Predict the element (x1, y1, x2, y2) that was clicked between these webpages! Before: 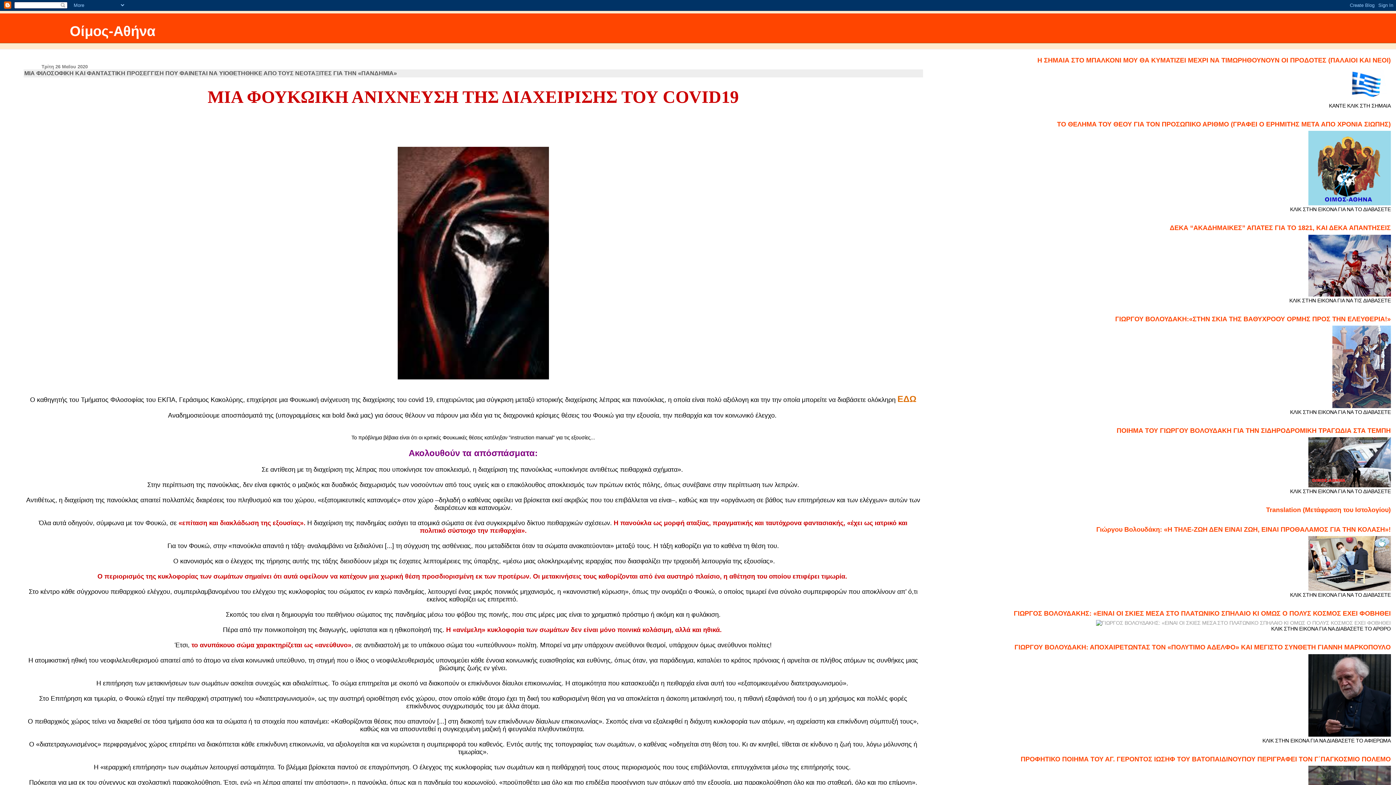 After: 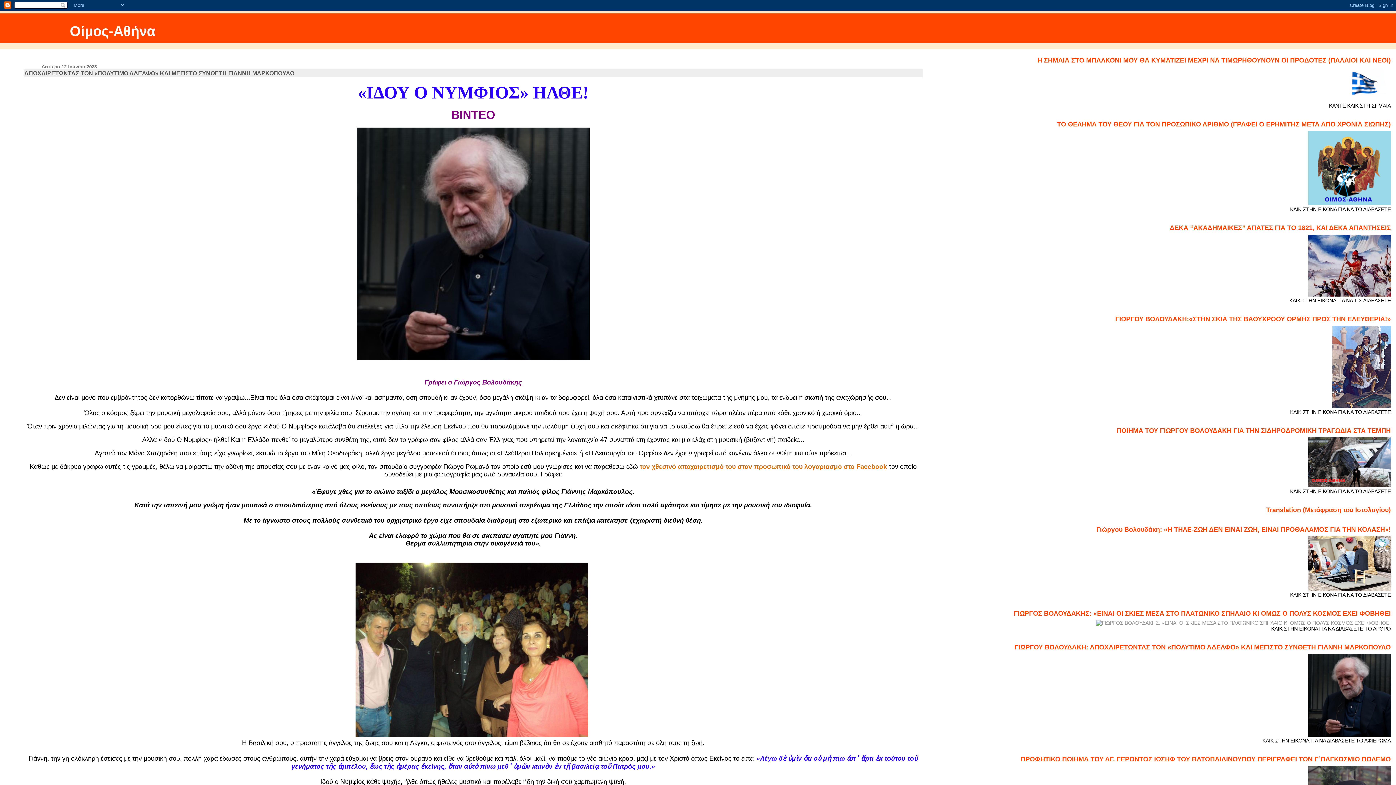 Action: bbox: (1308, 732, 1391, 738)